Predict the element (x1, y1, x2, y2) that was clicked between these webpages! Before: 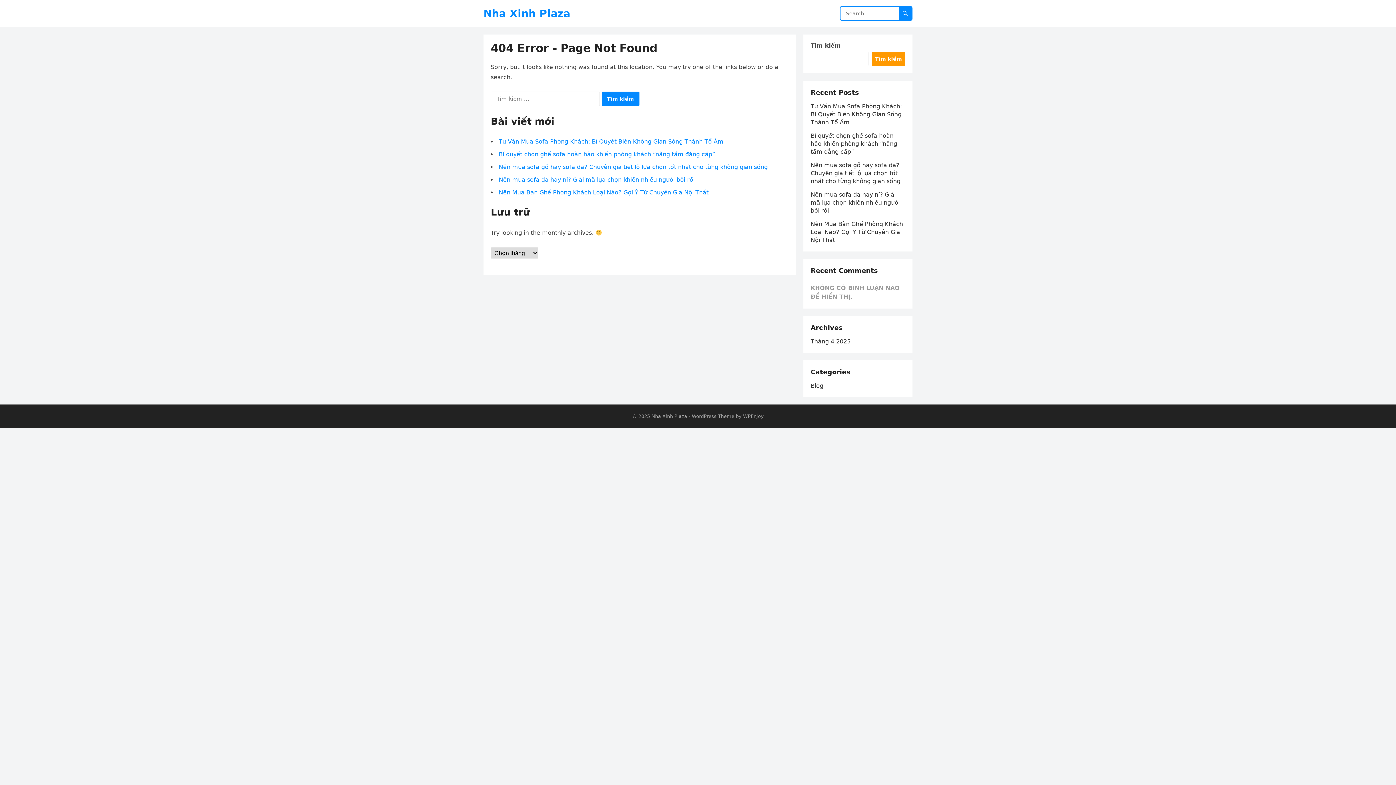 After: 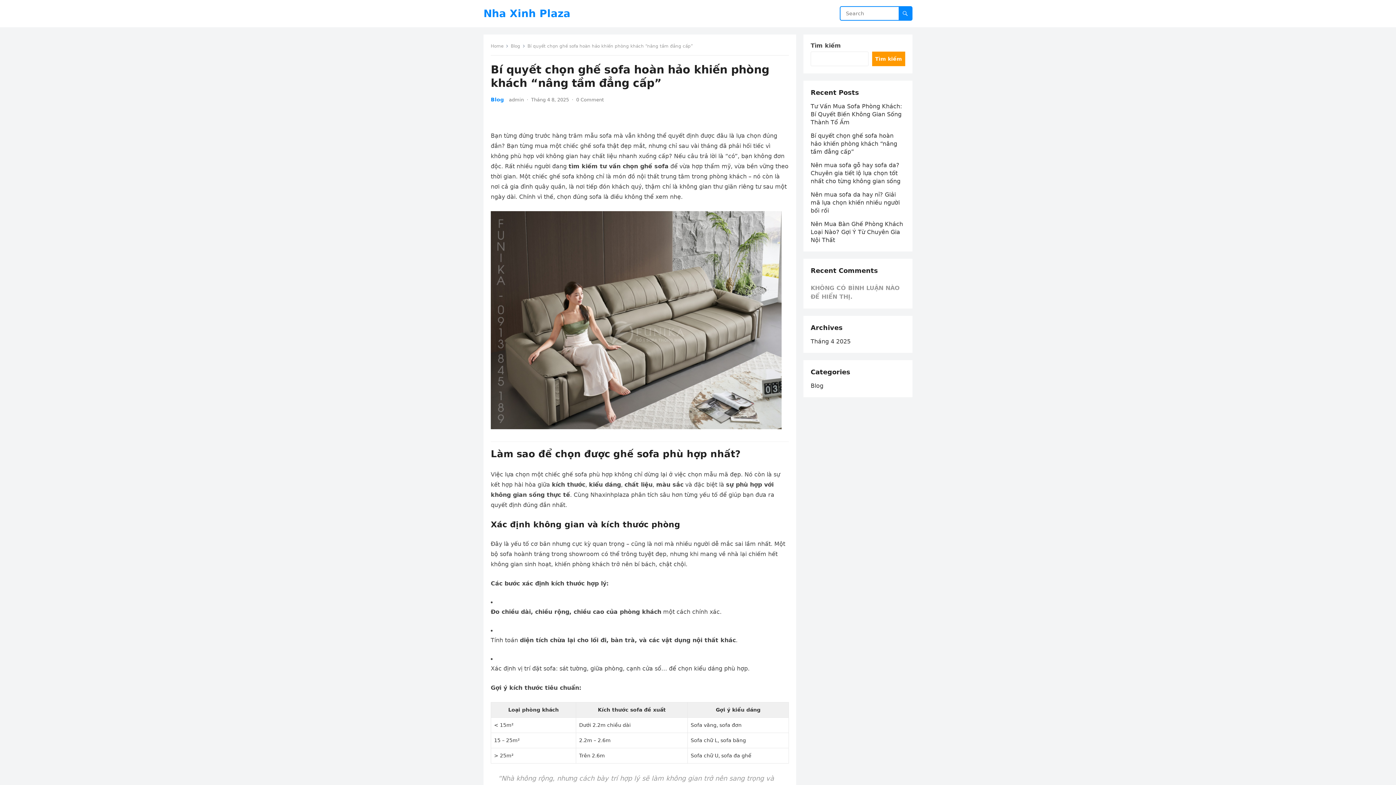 Action: bbox: (498, 150, 715, 157) label: Bí quyết chọn ghế sofa hoàn hảo khiến phòng khách “nâng tầm đẳng cấp”